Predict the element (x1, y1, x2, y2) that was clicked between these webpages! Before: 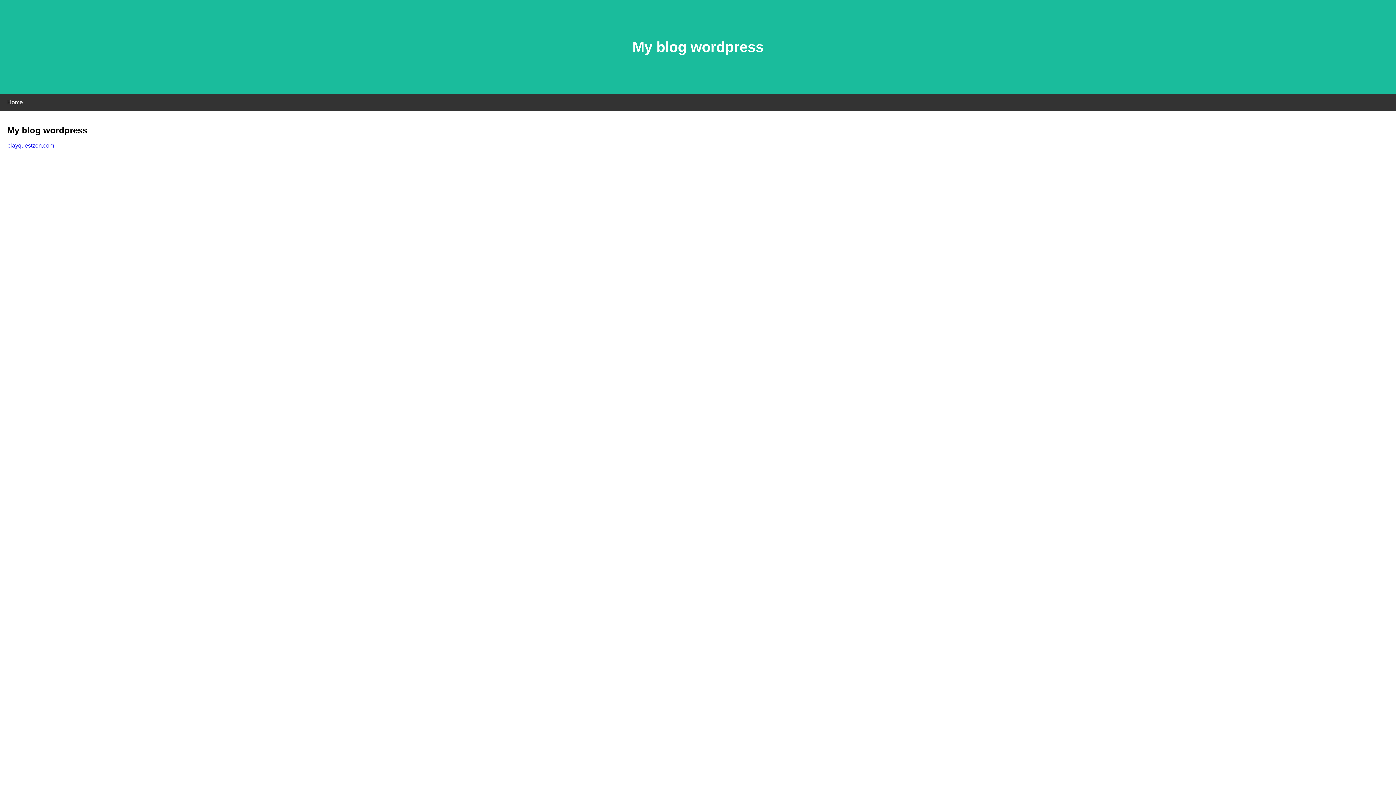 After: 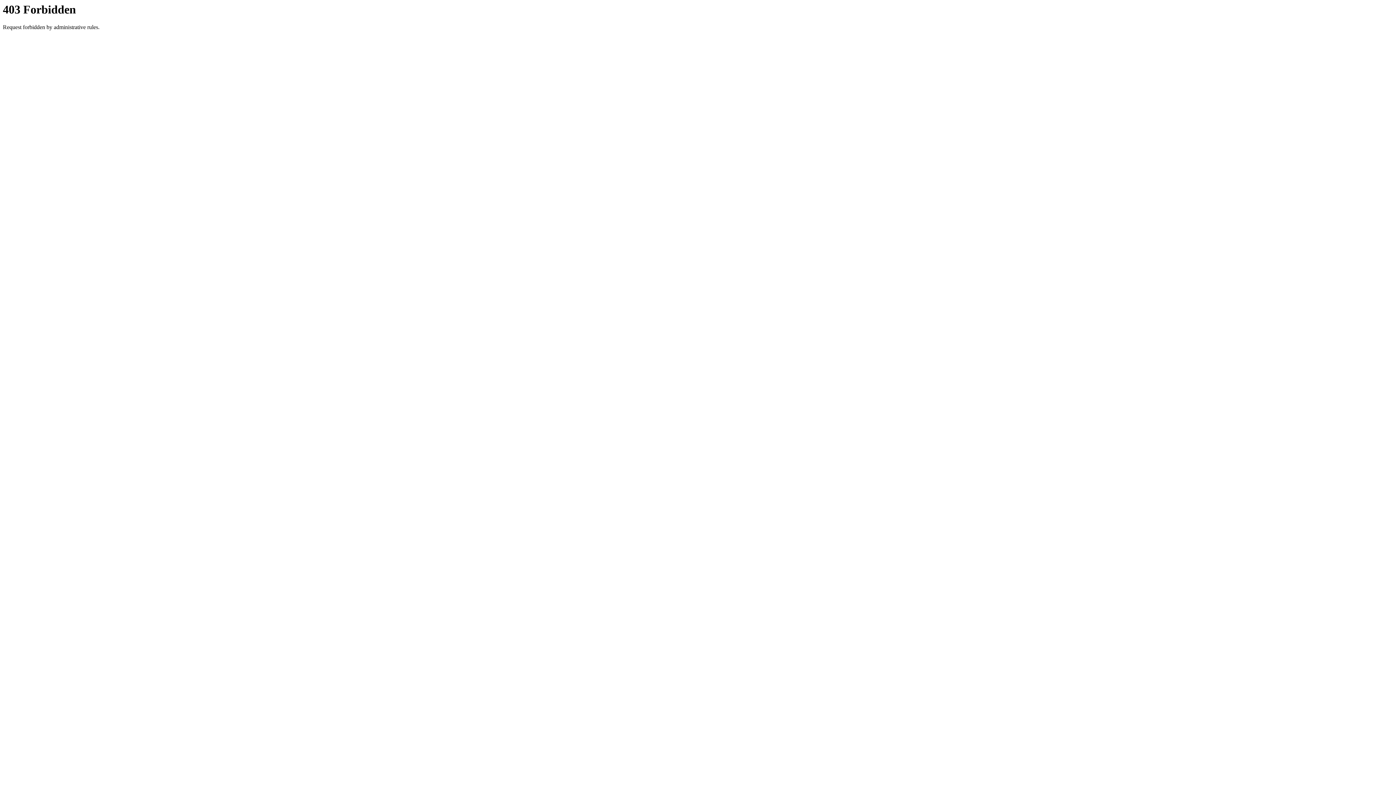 Action: label: playquestzen.com bbox: (7, 142, 54, 148)